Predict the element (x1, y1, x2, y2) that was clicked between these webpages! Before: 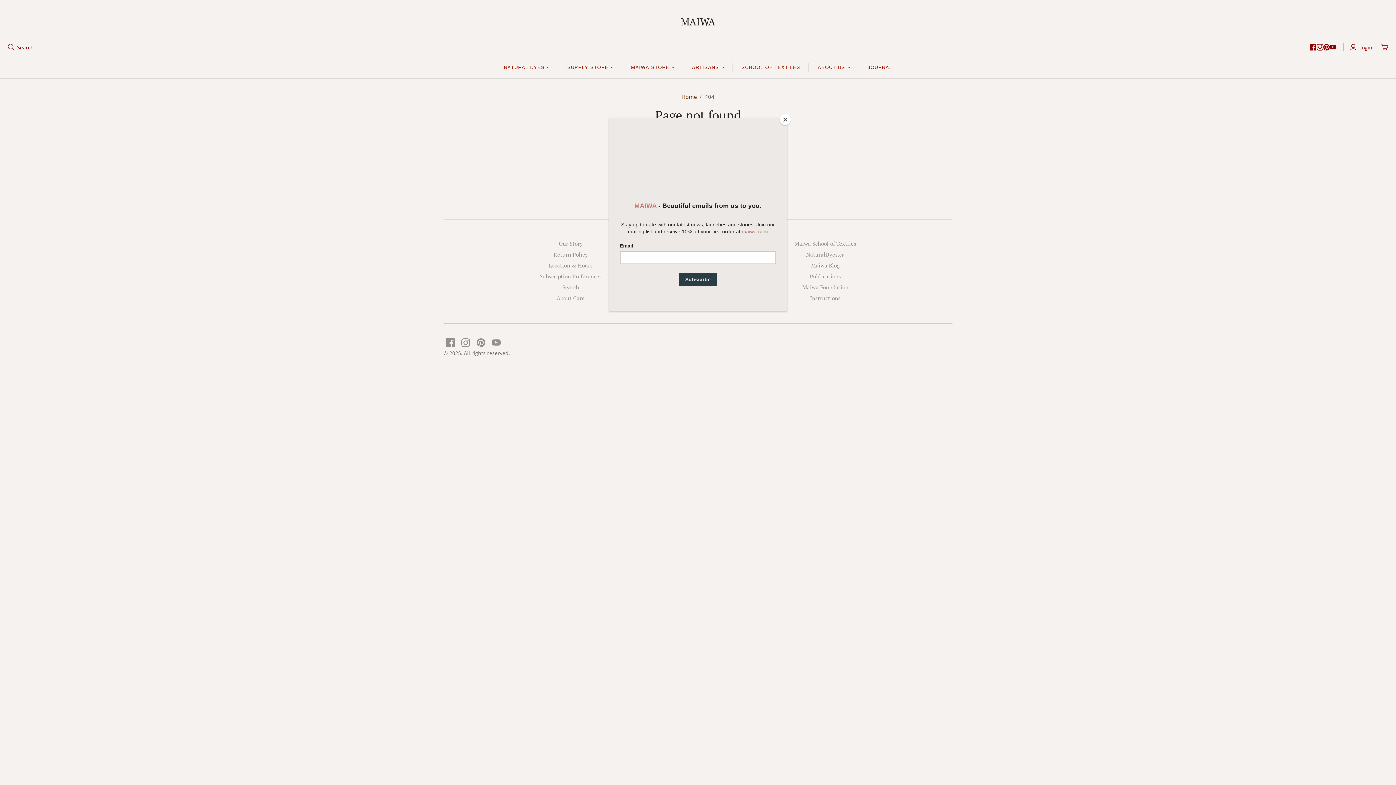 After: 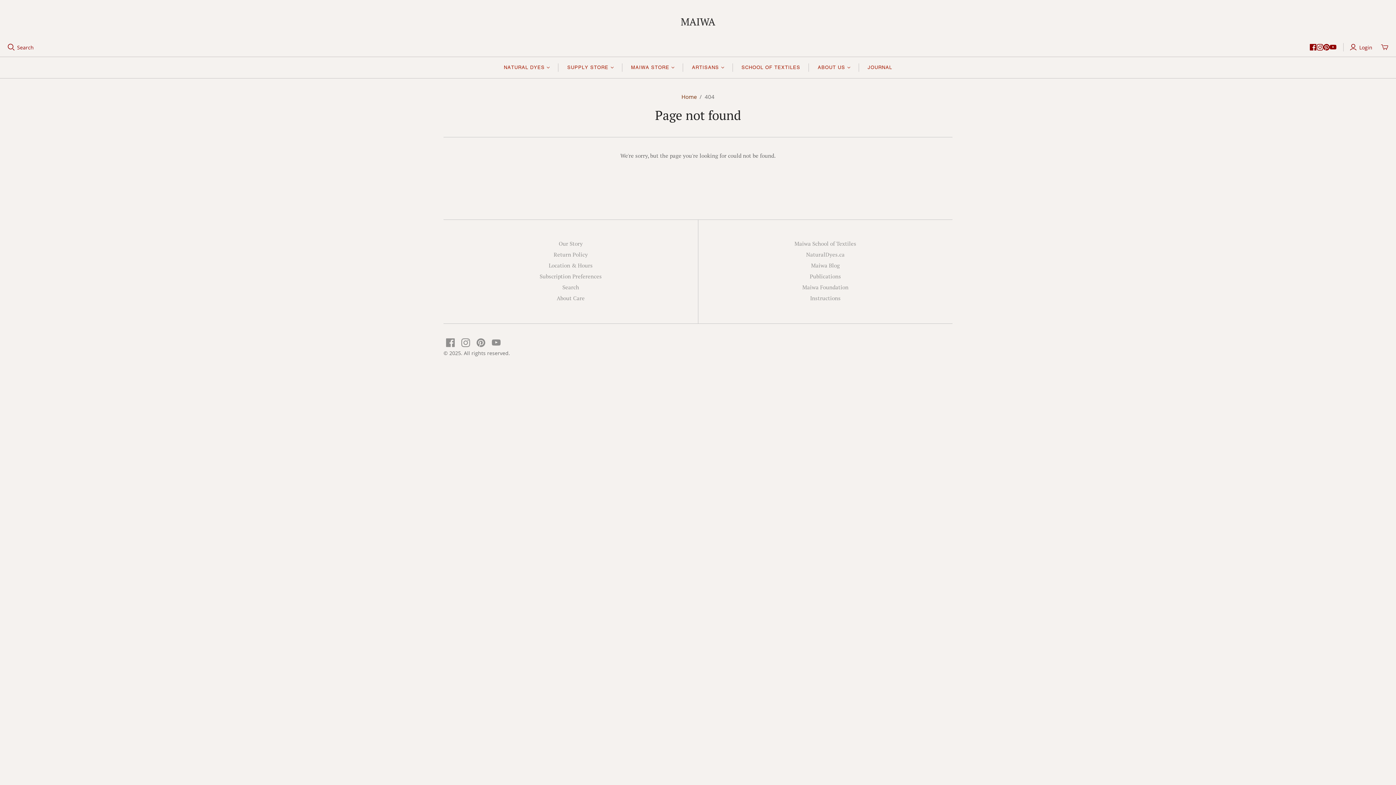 Action: label: Close bbox: (780, 114, 790, 125)